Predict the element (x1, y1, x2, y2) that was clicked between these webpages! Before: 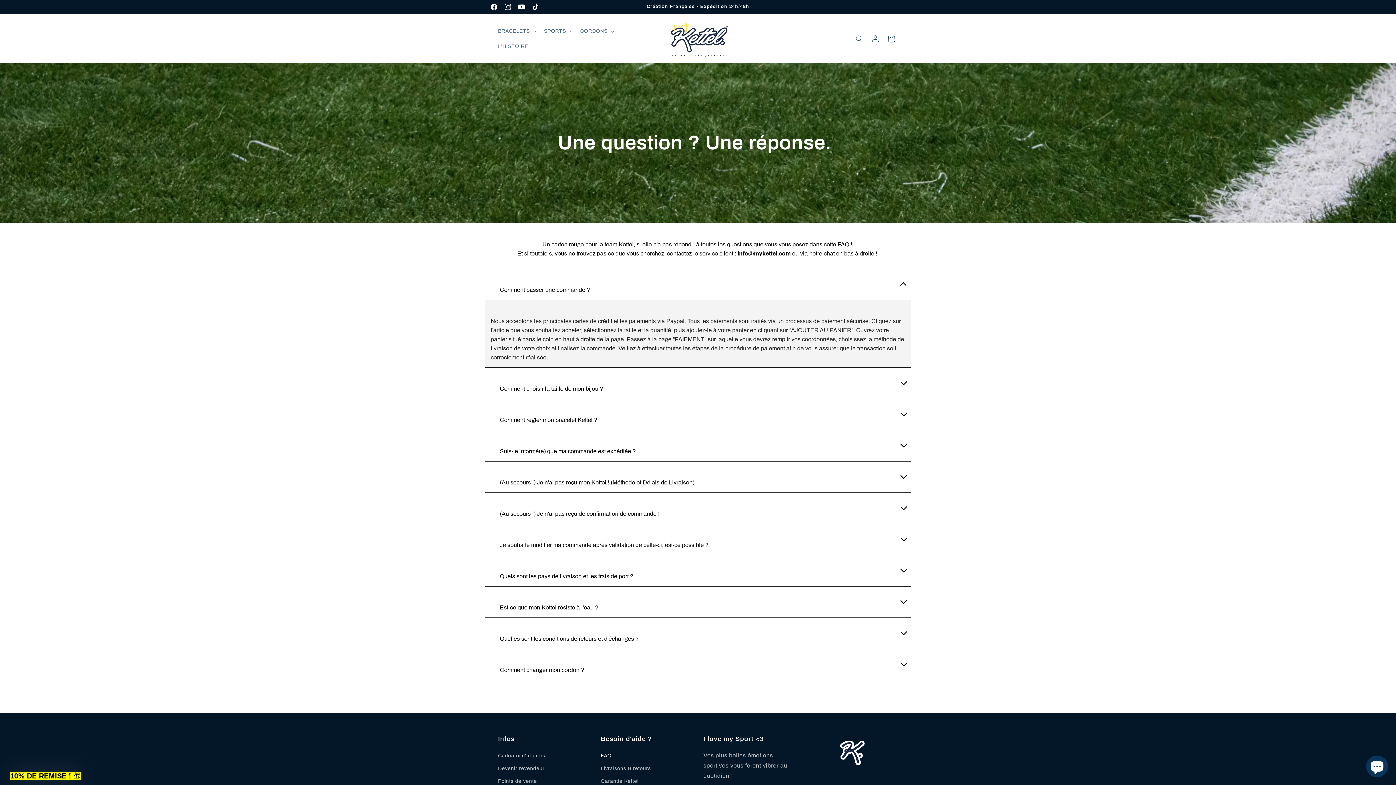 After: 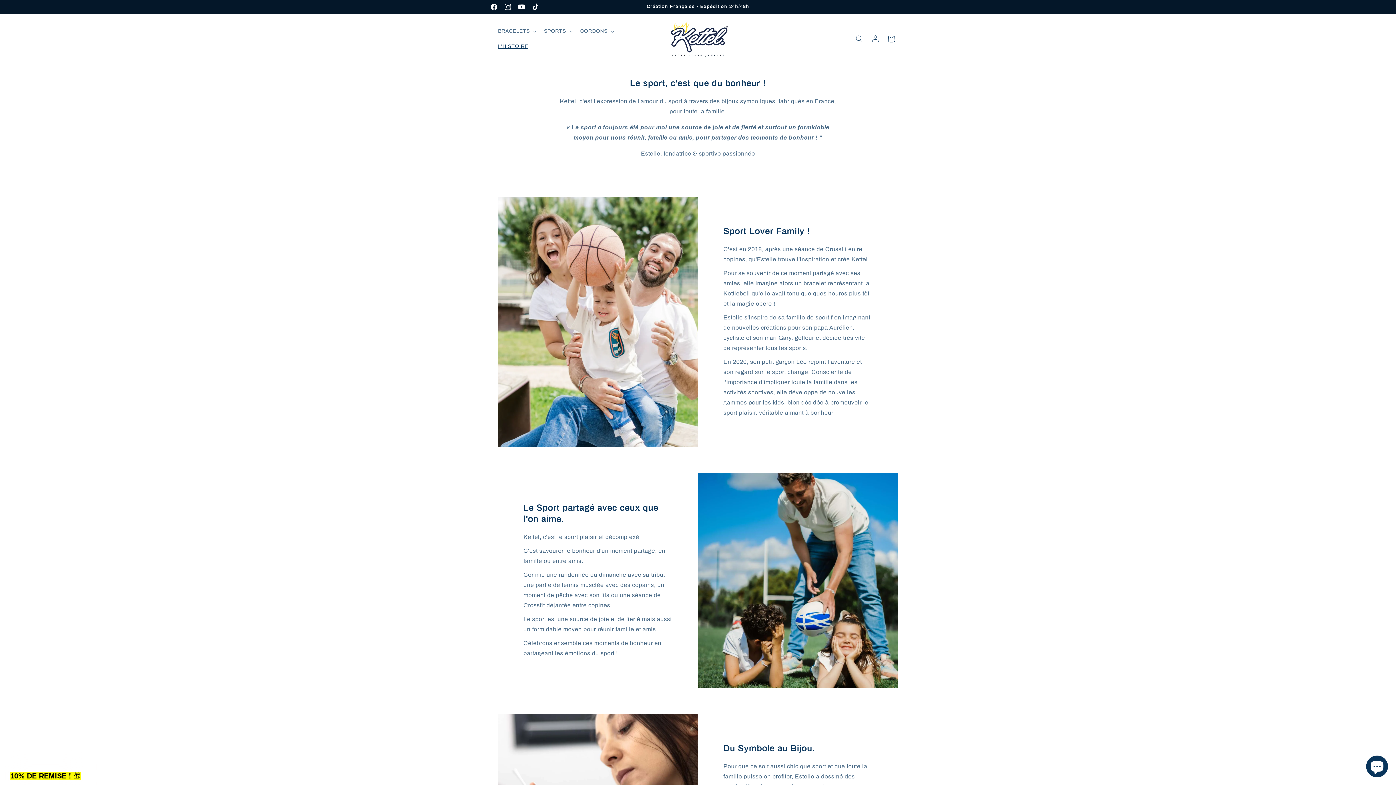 Action: label: L'HISTOIRE bbox: (493, 38, 532, 54)